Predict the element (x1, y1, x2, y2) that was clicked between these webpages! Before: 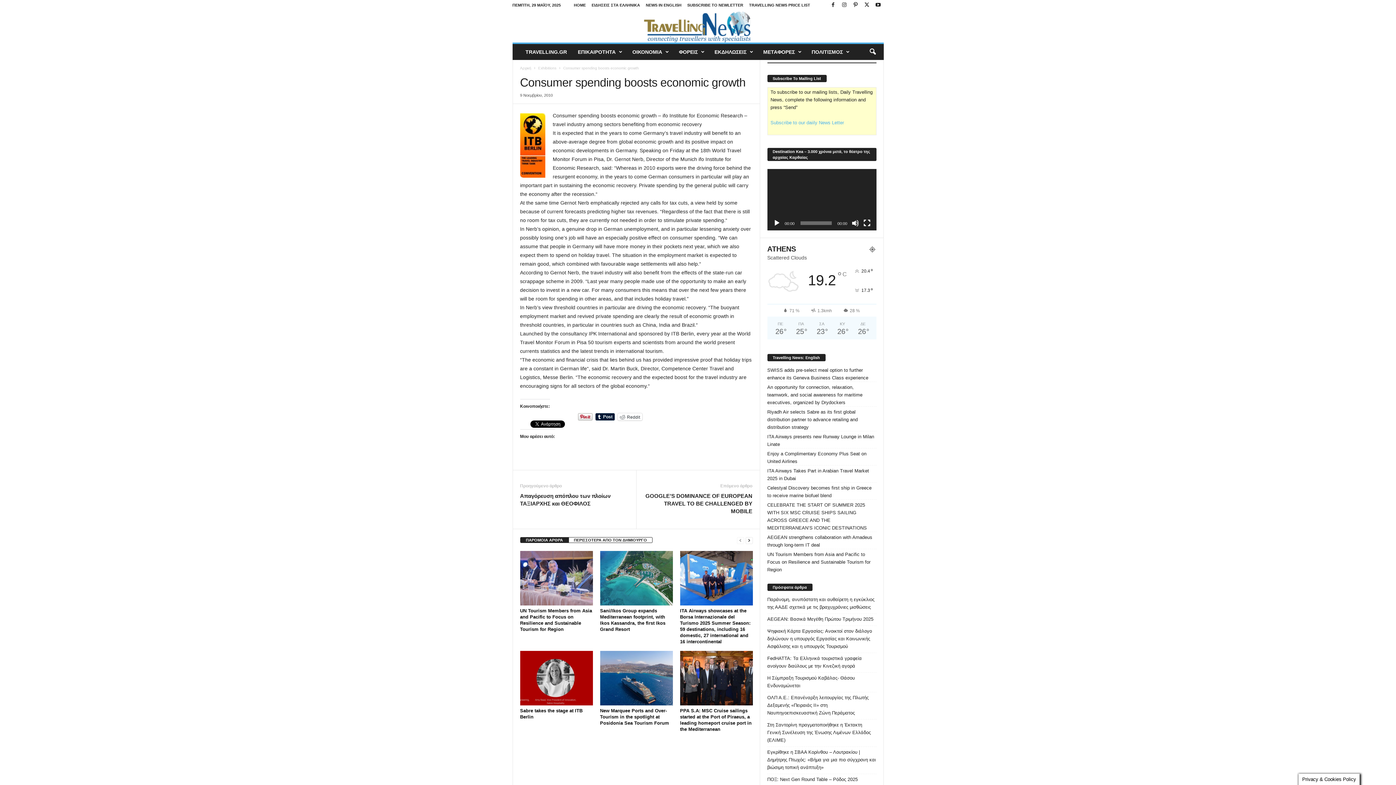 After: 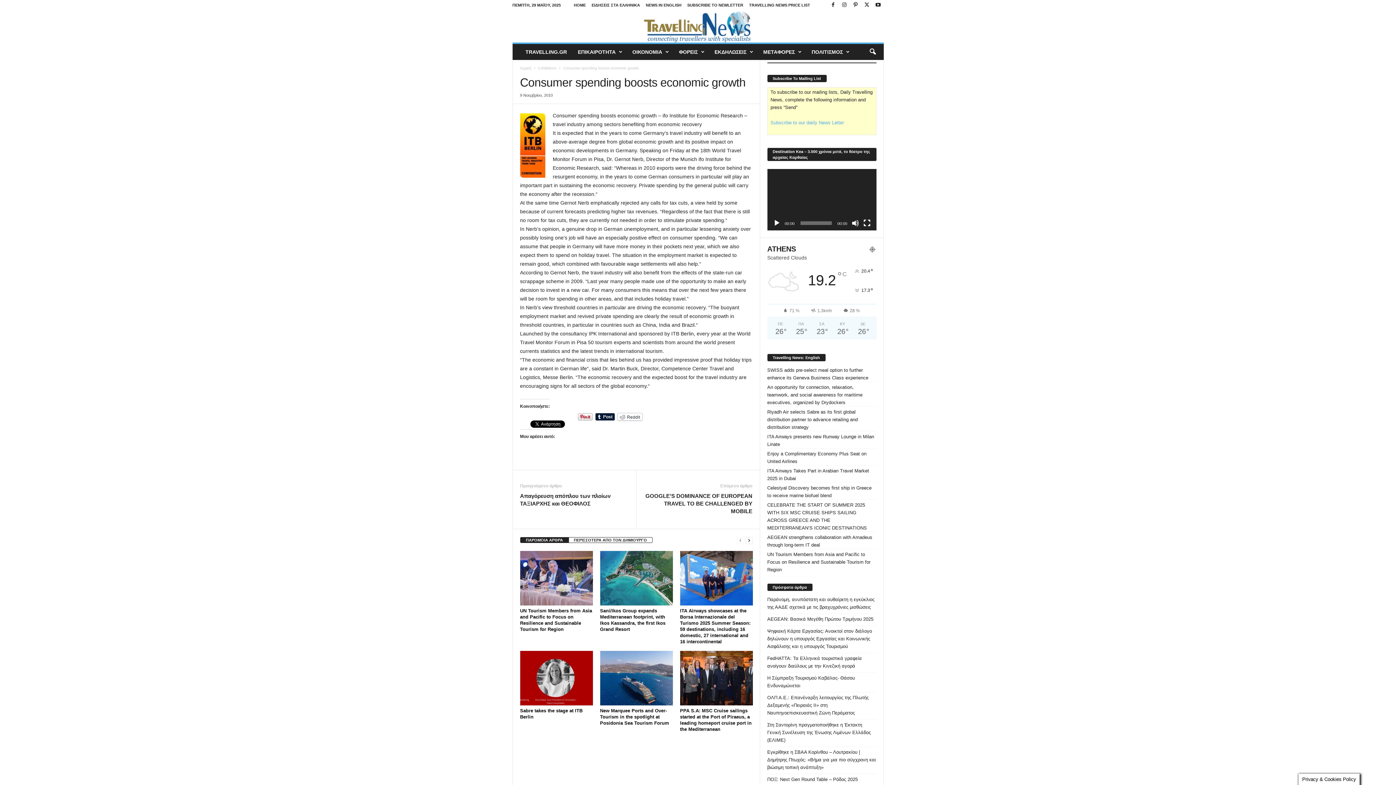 Action: label: Reddit bbox: (617, 413, 642, 420)